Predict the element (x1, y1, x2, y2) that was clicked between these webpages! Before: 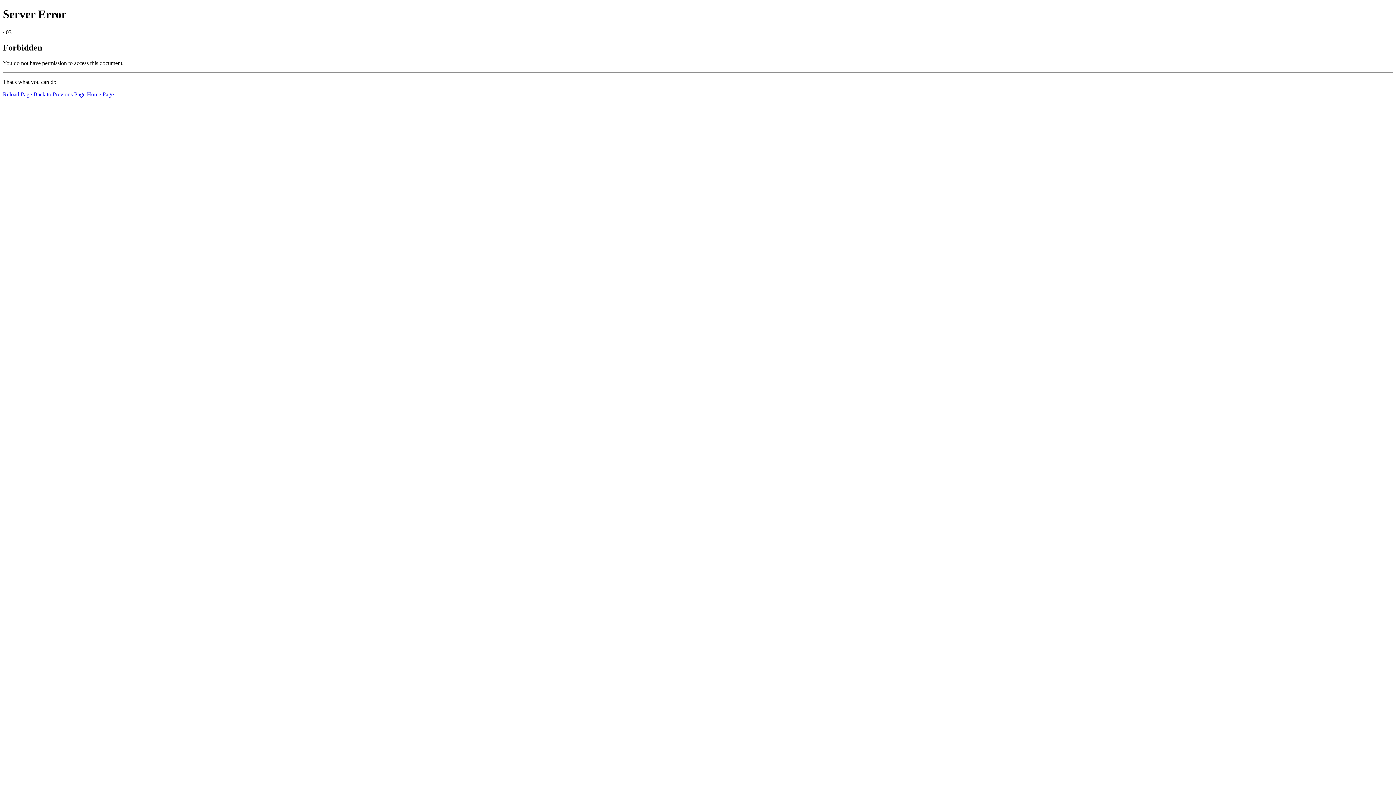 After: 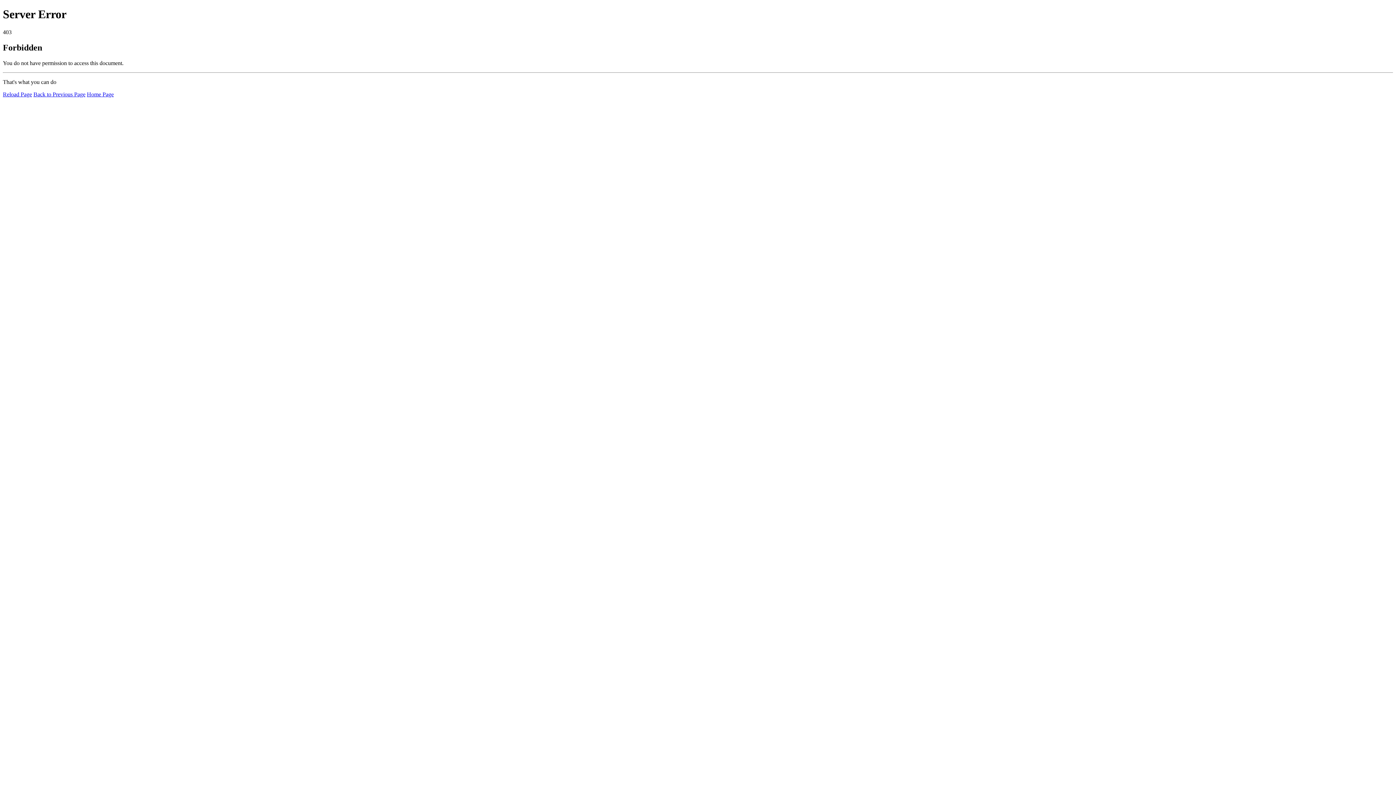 Action: bbox: (86, 91, 113, 97) label: Home Page